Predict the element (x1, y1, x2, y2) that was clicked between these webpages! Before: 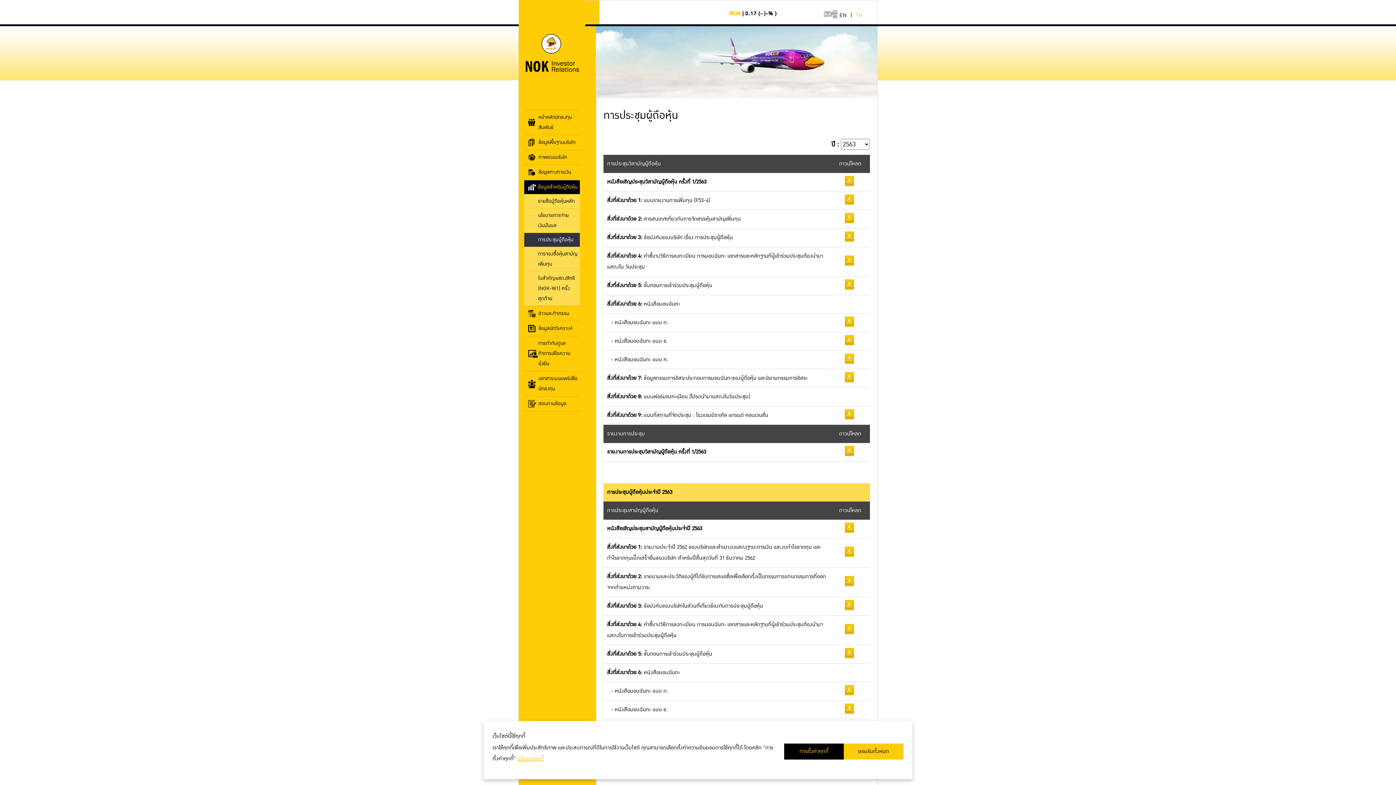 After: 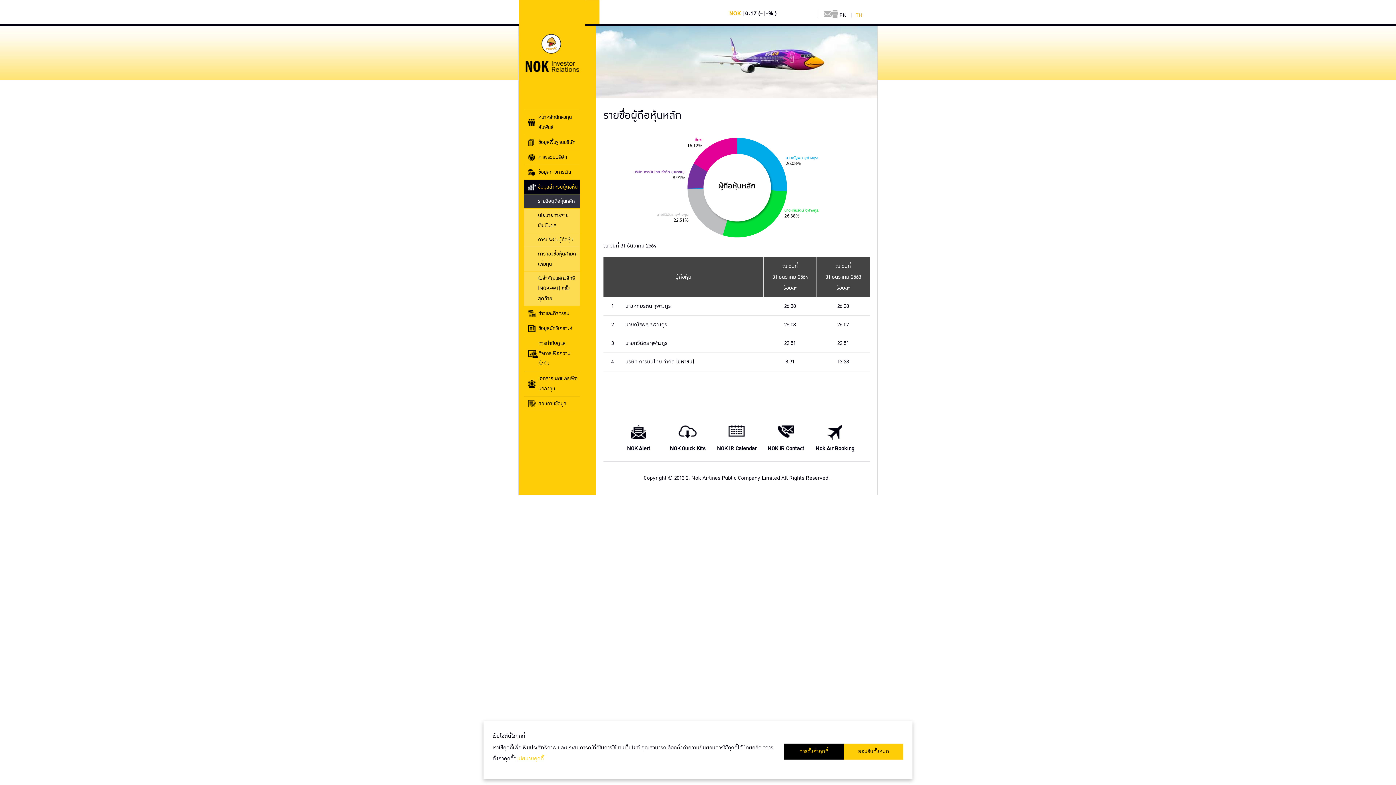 Action: label: รายชื่อผู้ถือหุ้นหลัก bbox: (524, 194, 580, 208)